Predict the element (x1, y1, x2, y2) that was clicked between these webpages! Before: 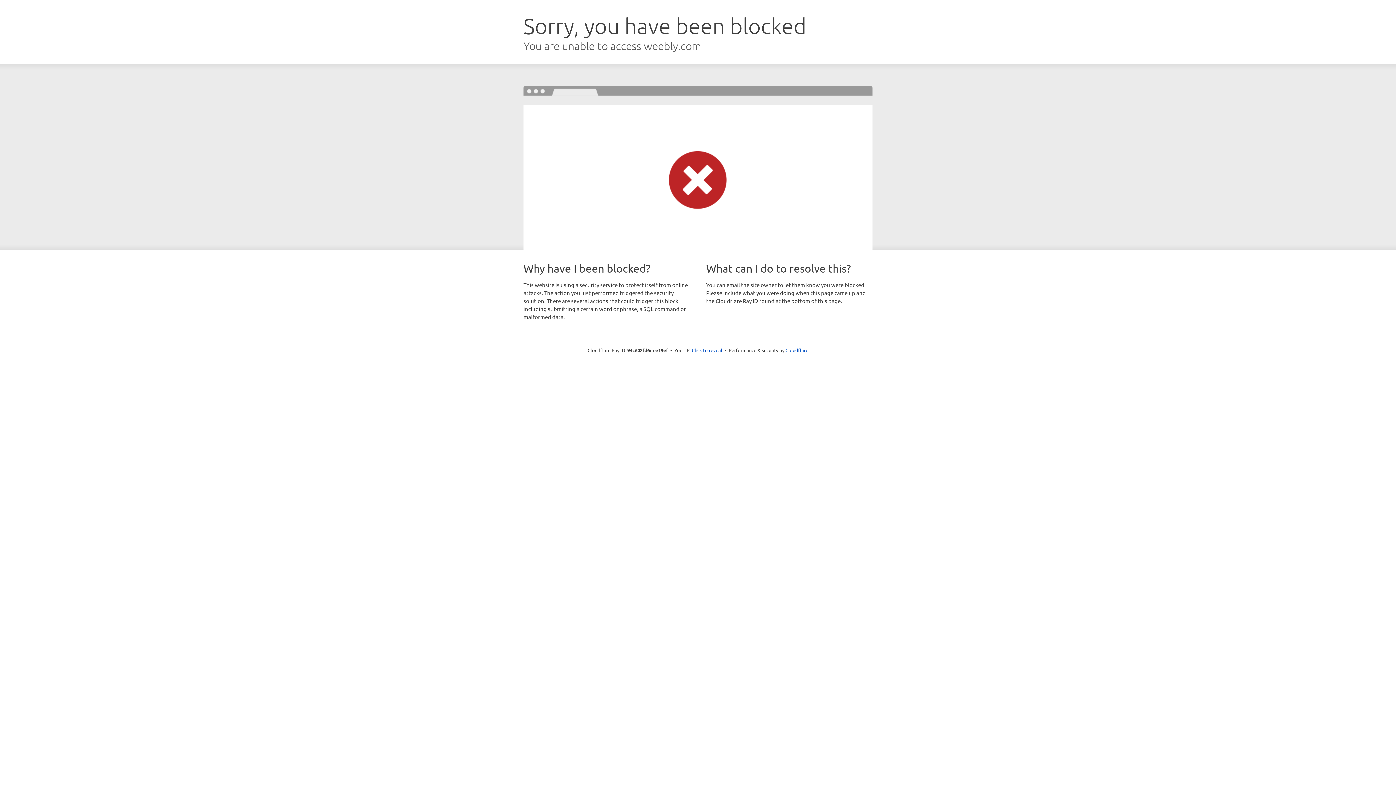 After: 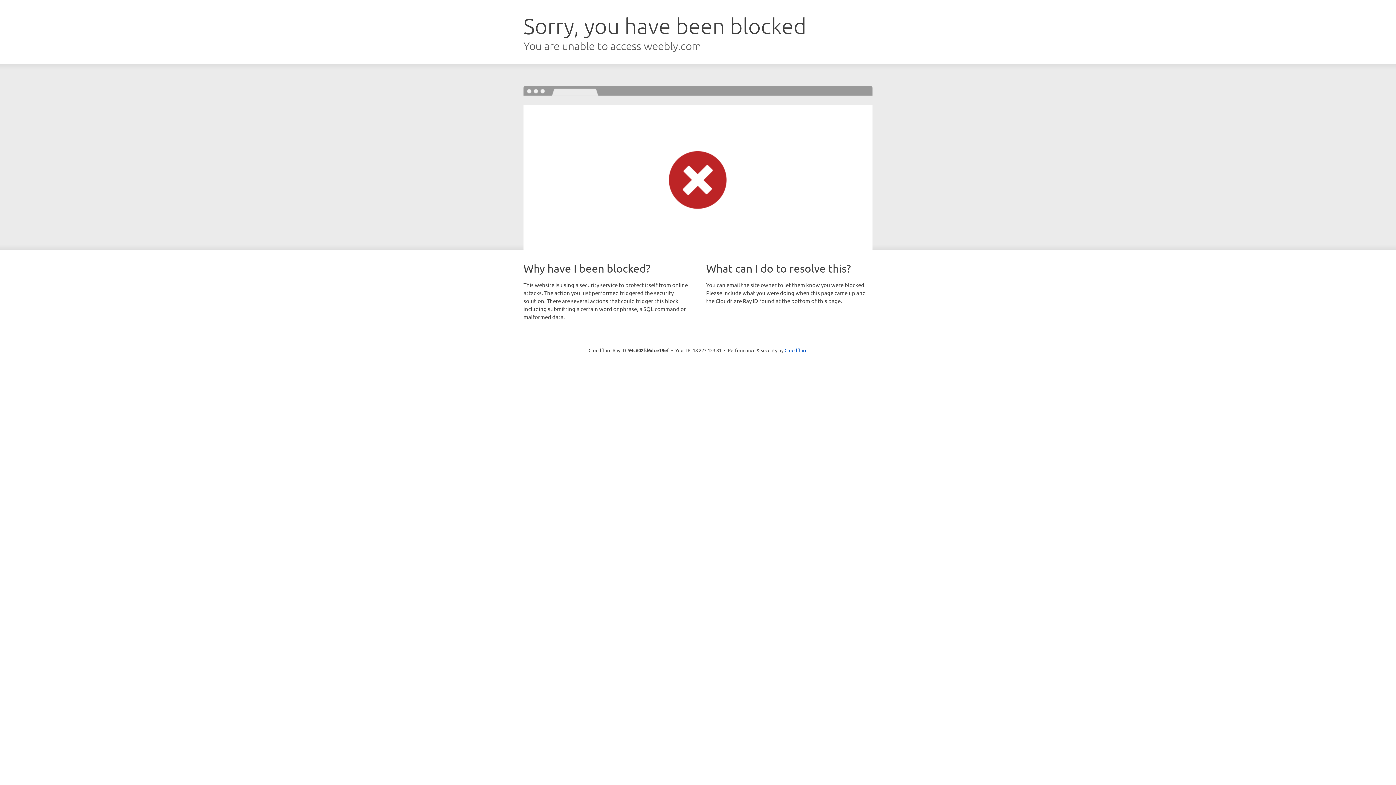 Action: bbox: (692, 346, 722, 353) label: Click to reveal